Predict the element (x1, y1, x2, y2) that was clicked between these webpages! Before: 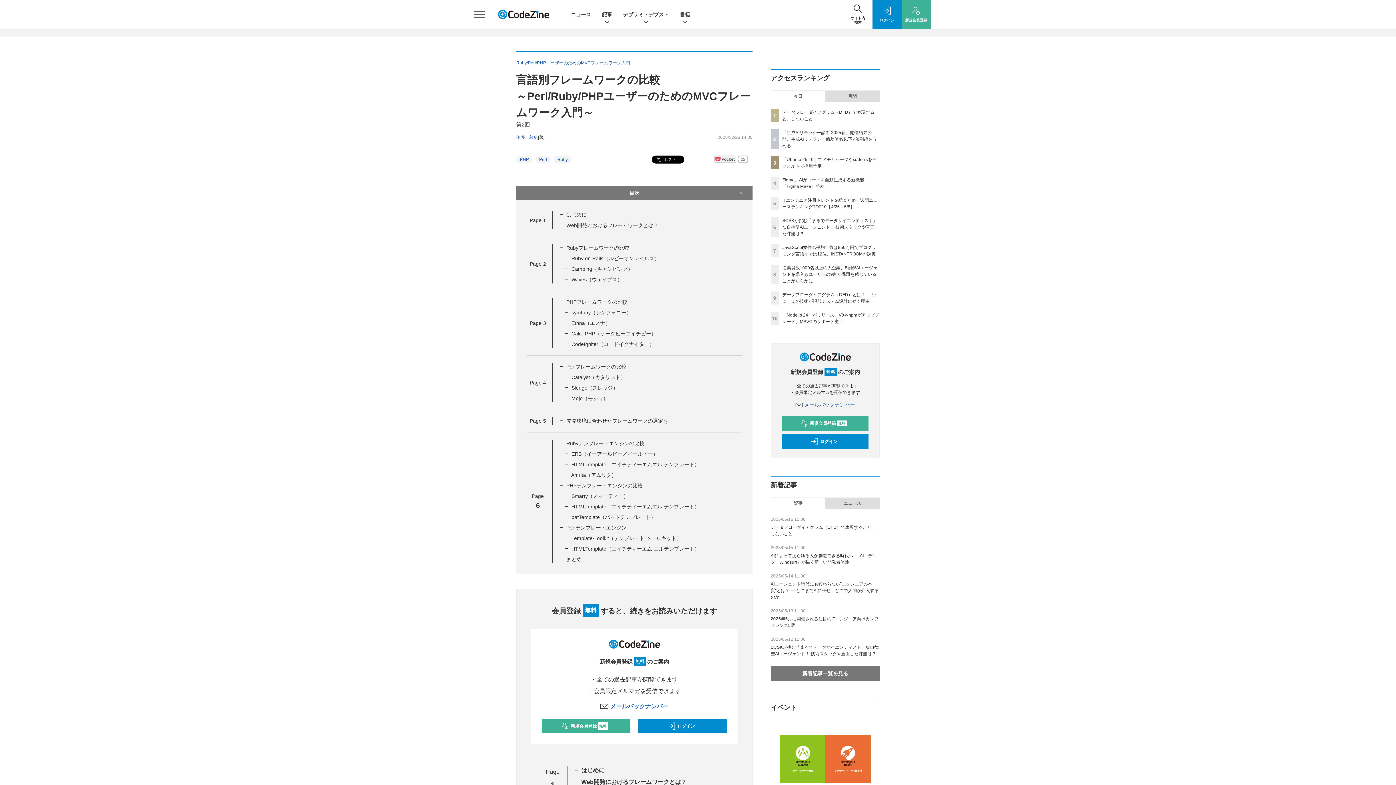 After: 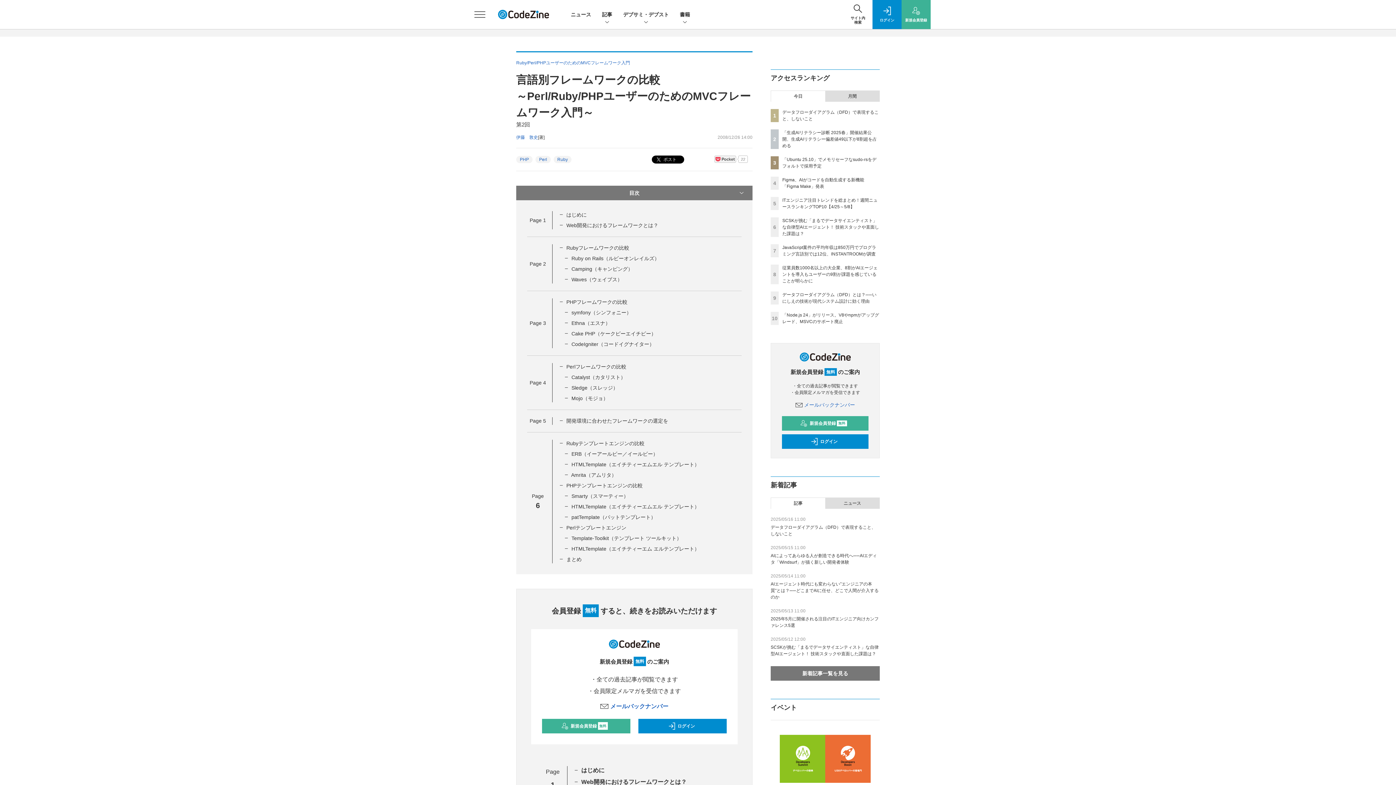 Action: label: PHPテンプレートエンジンの比較 bbox: (566, 482, 642, 488)